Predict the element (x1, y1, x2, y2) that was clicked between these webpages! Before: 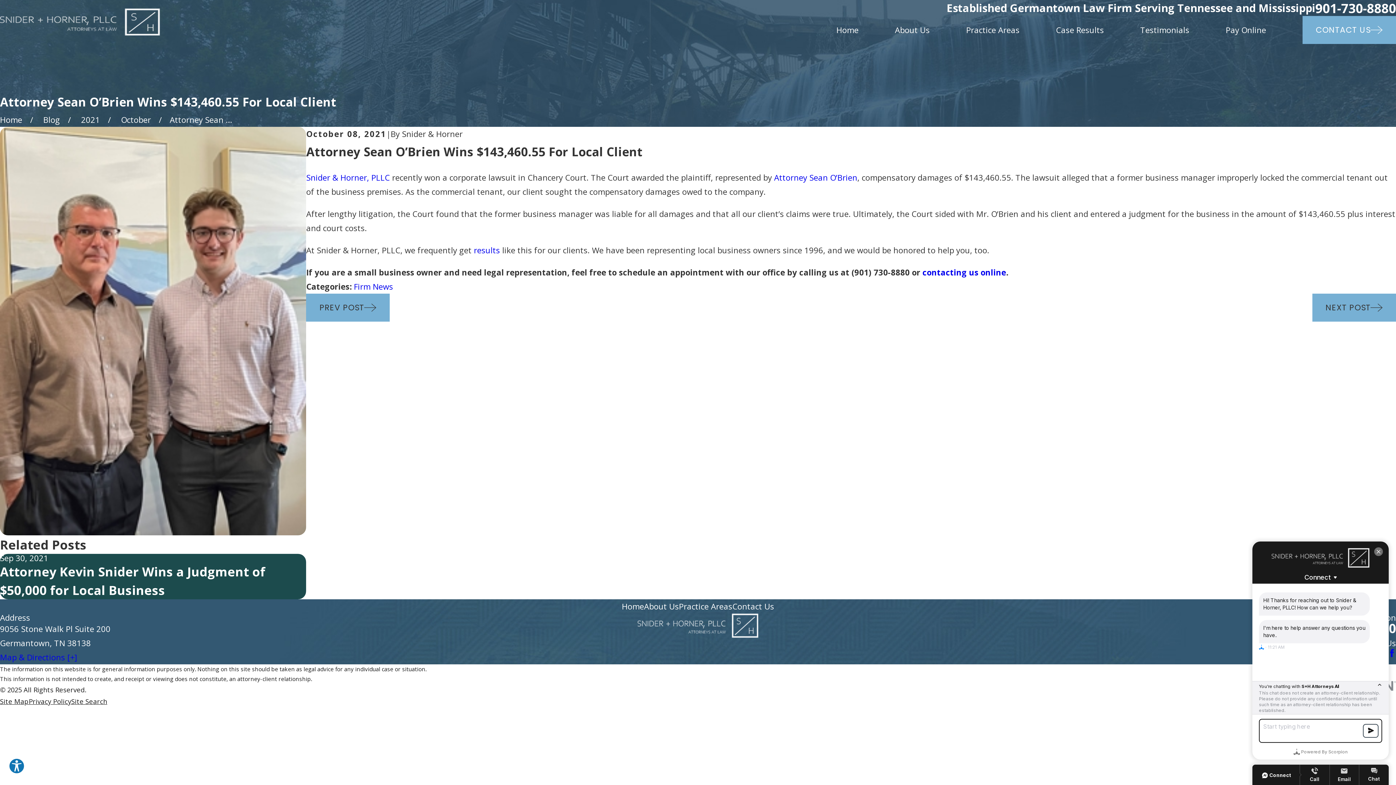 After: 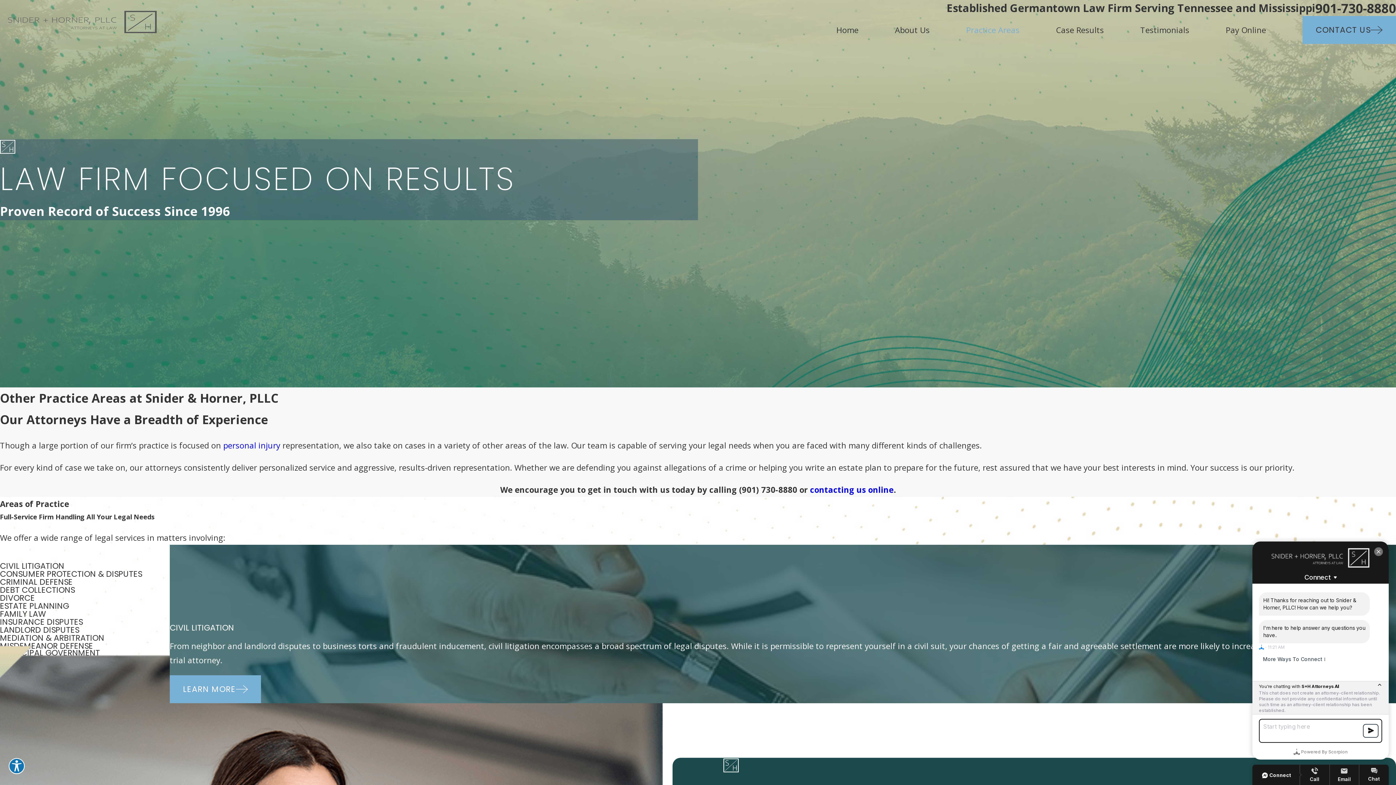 Action: bbox: (966, 16, 1019, 44) label: Practice Areas